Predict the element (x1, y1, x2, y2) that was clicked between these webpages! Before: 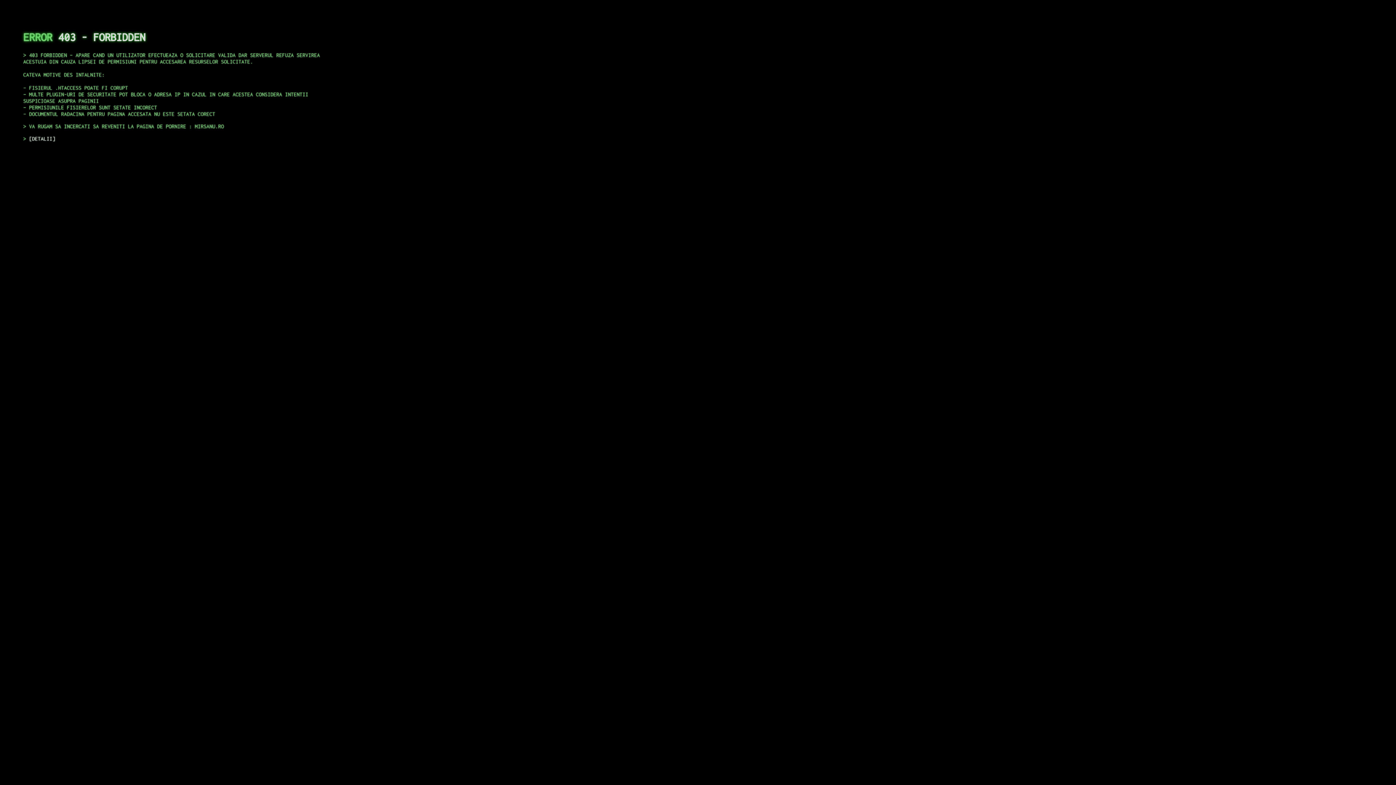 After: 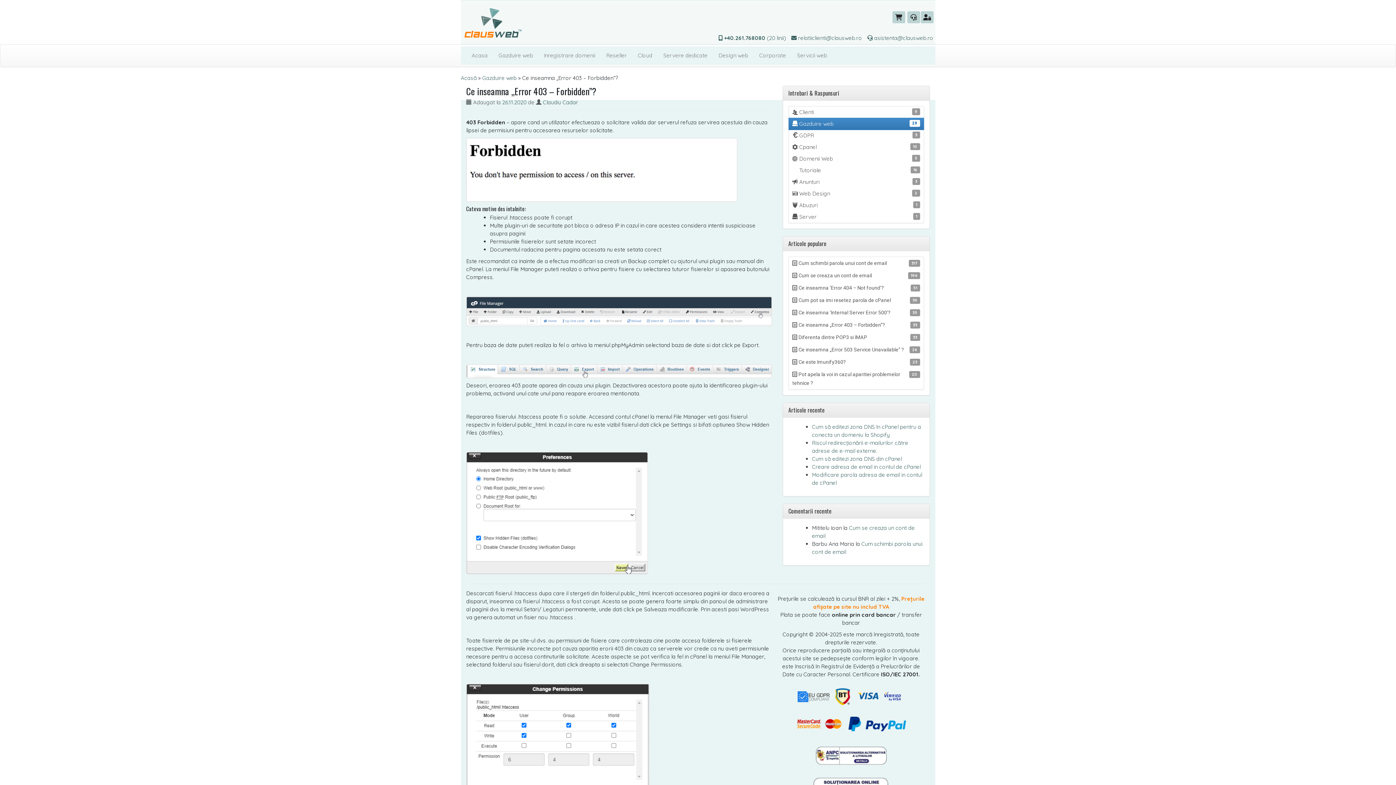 Action: label: DETALII bbox: (29, 135, 55, 141)